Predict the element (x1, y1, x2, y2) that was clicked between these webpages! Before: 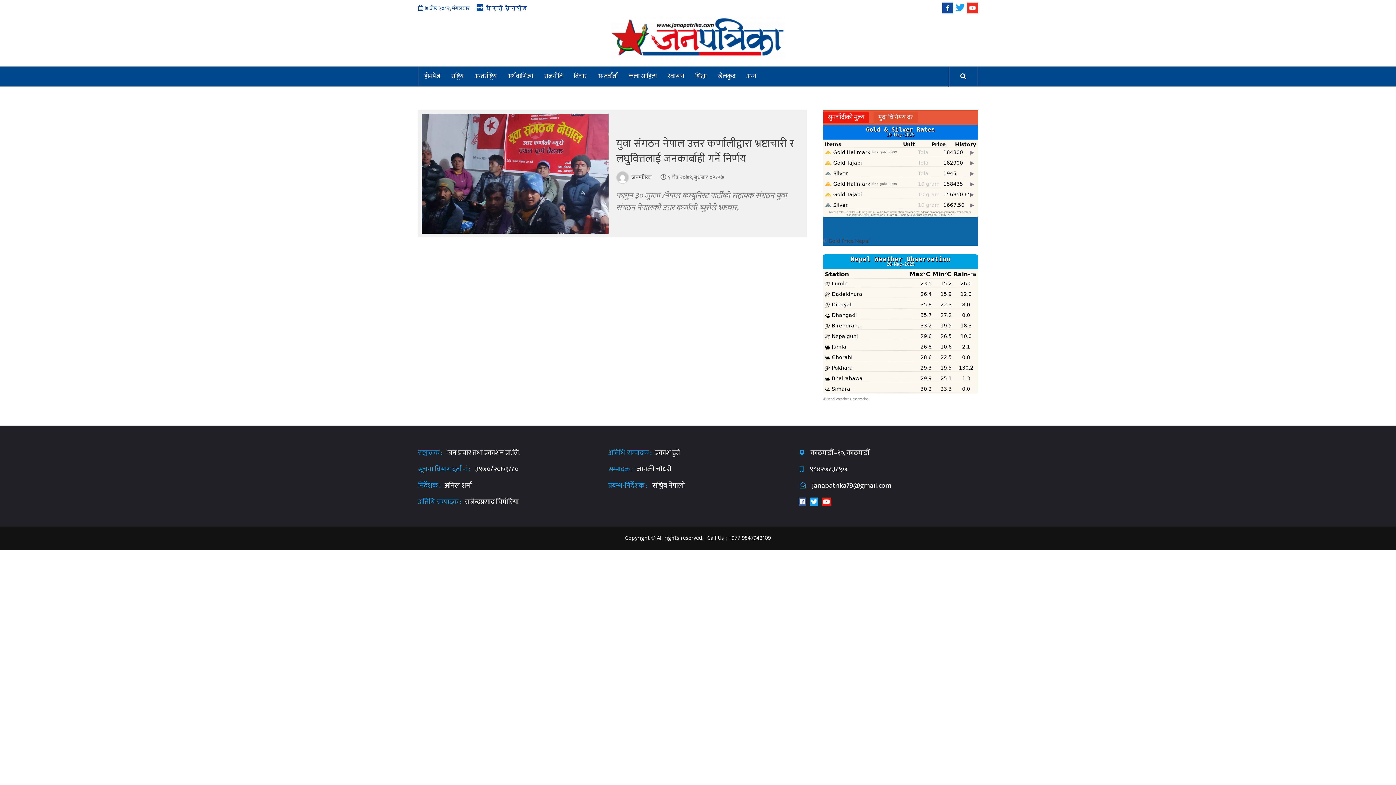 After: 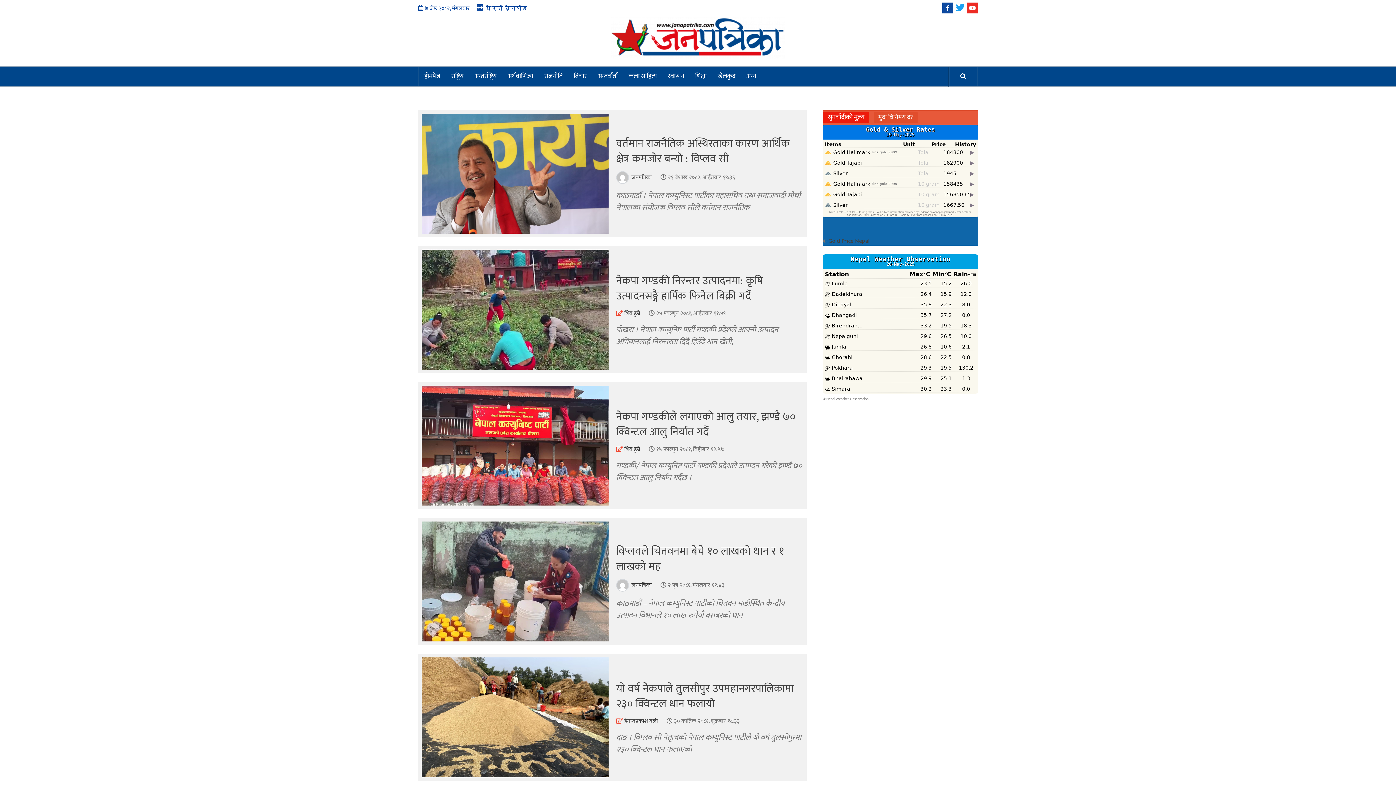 Action: label: अर्थवाणिज्य bbox: (502, 66, 538, 86)